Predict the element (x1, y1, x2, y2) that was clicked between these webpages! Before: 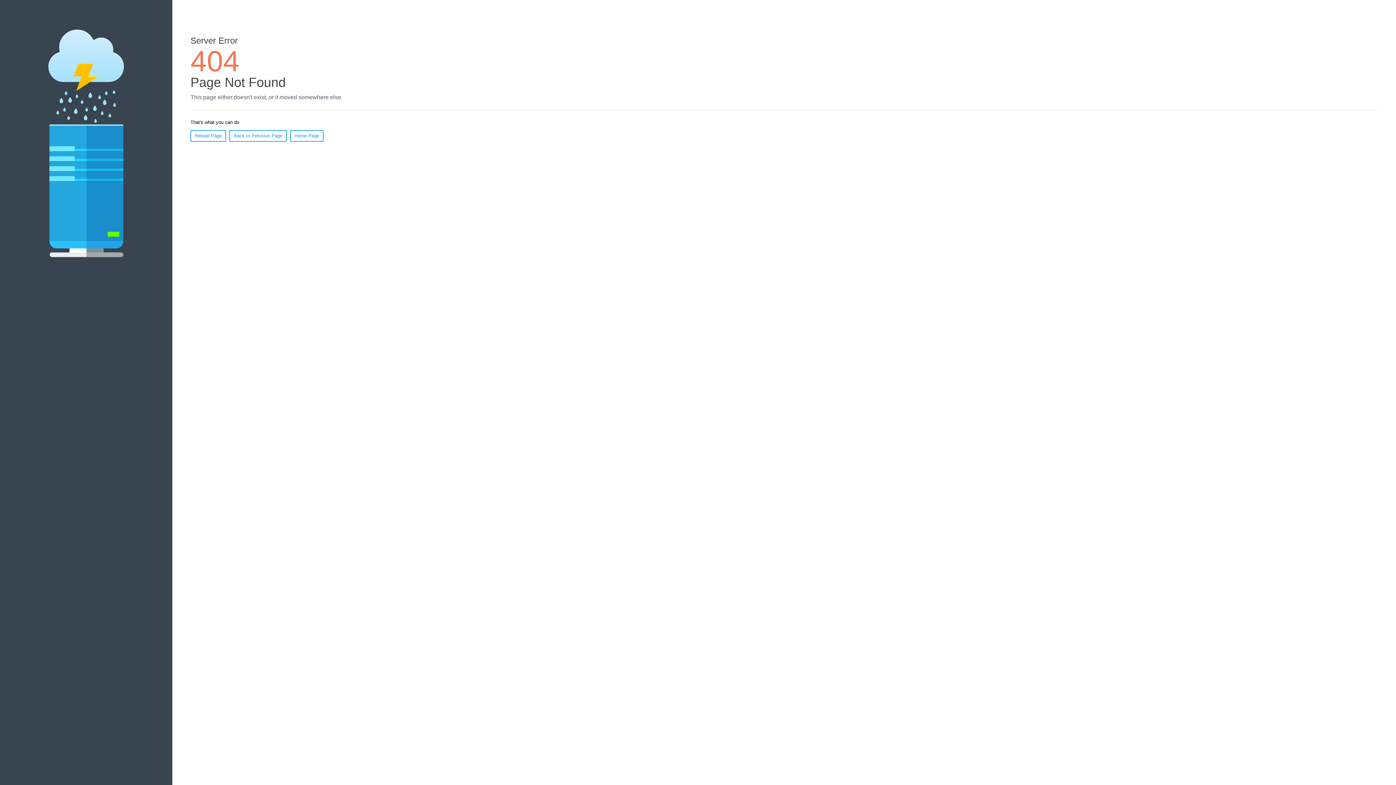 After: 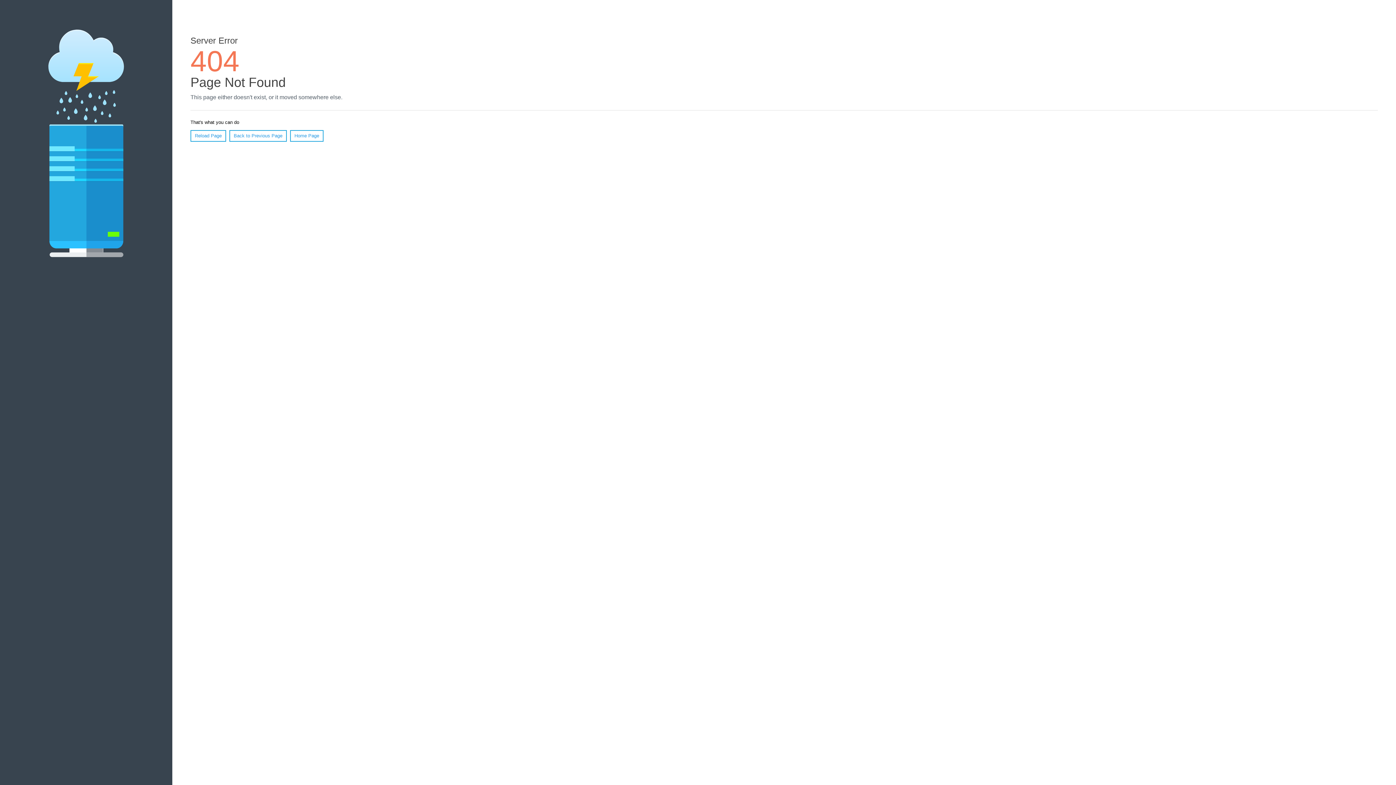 Action: bbox: (190, 130, 226, 141) label: Reload Page